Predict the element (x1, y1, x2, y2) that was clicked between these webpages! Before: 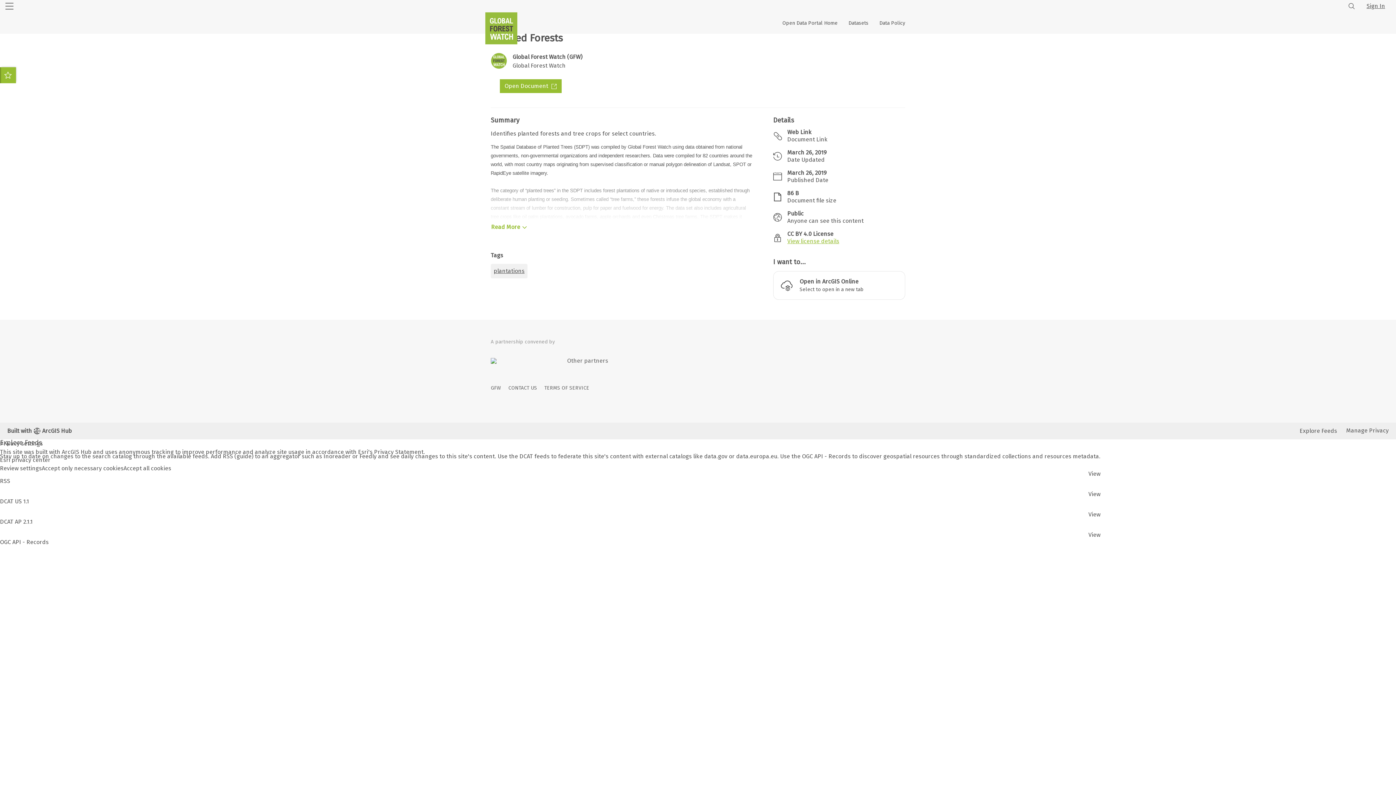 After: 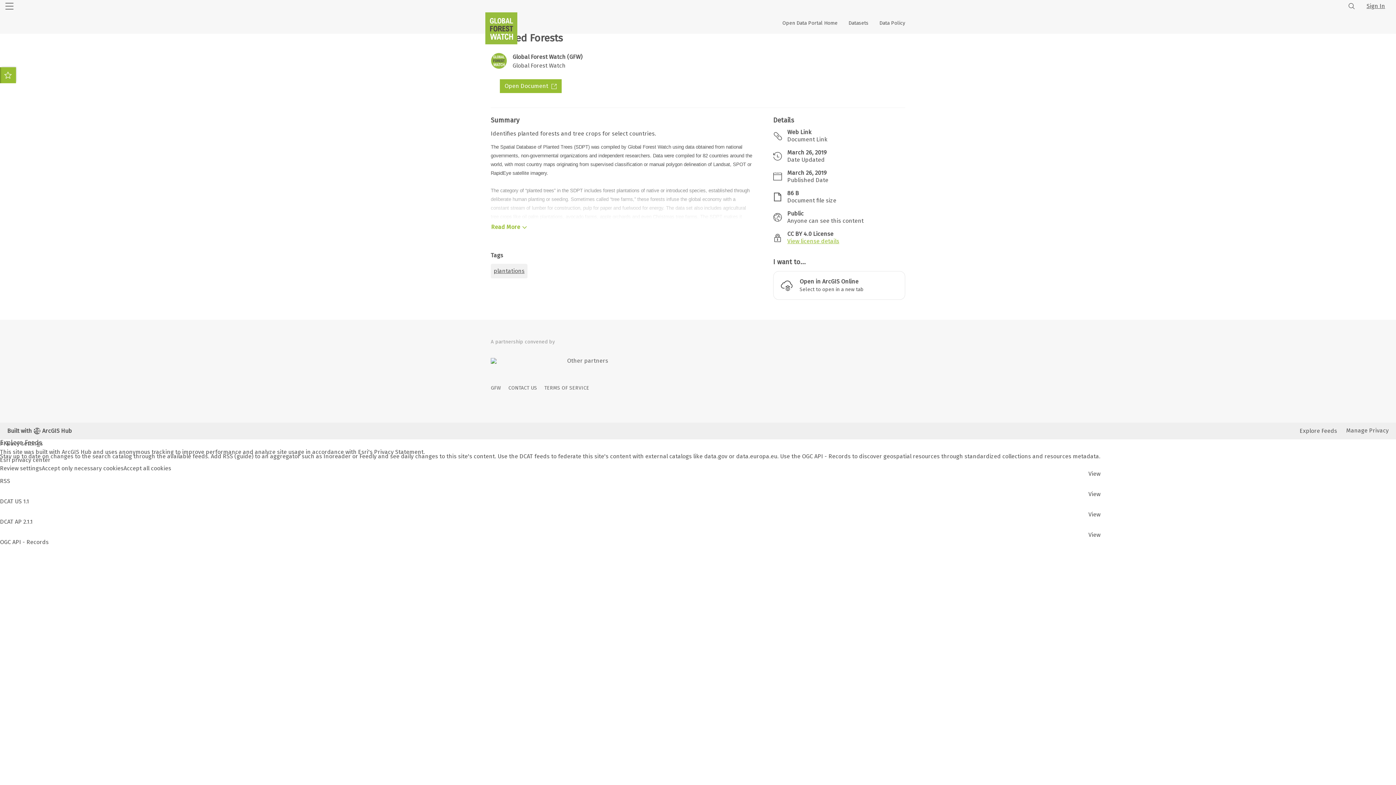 Action: bbox: (544, 296, 589, 302) label: TERMS OF SERVICE